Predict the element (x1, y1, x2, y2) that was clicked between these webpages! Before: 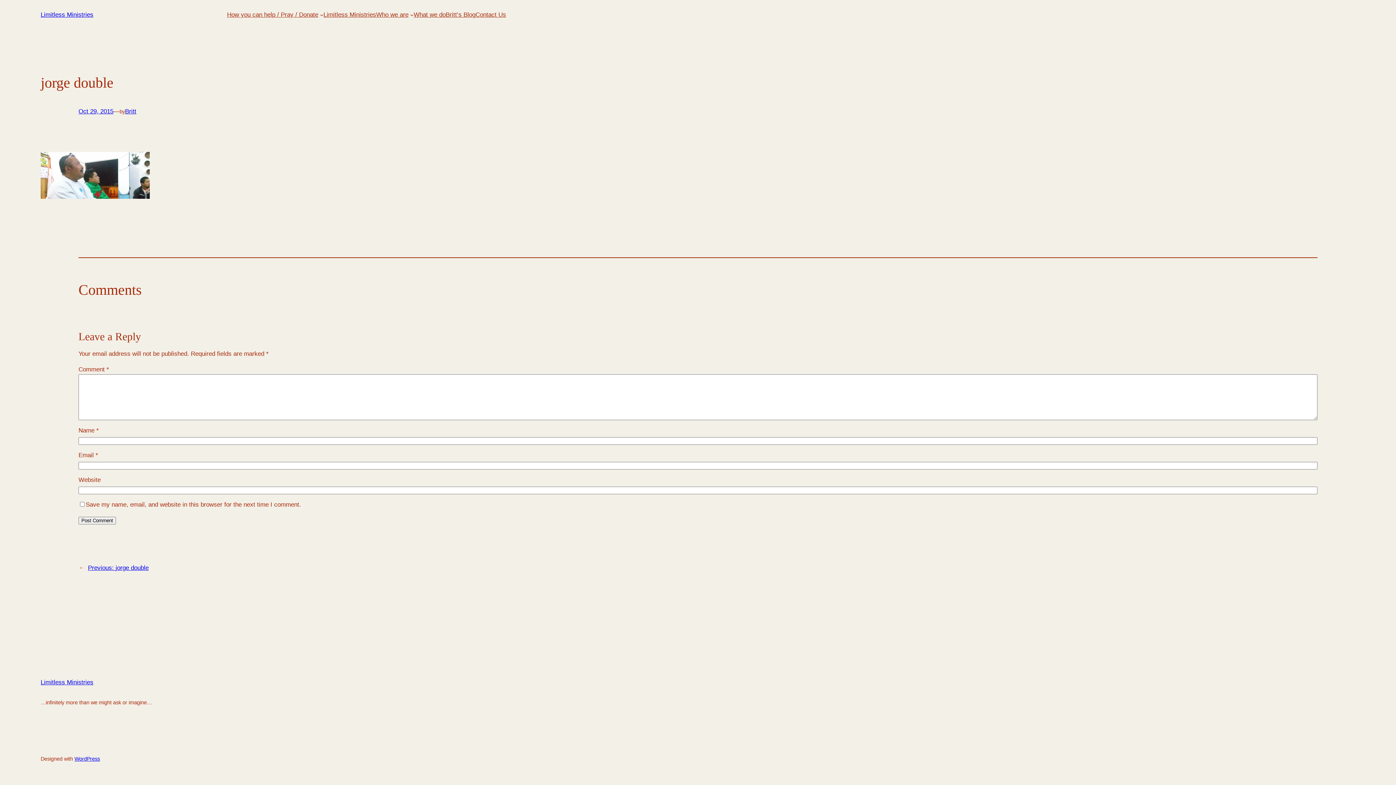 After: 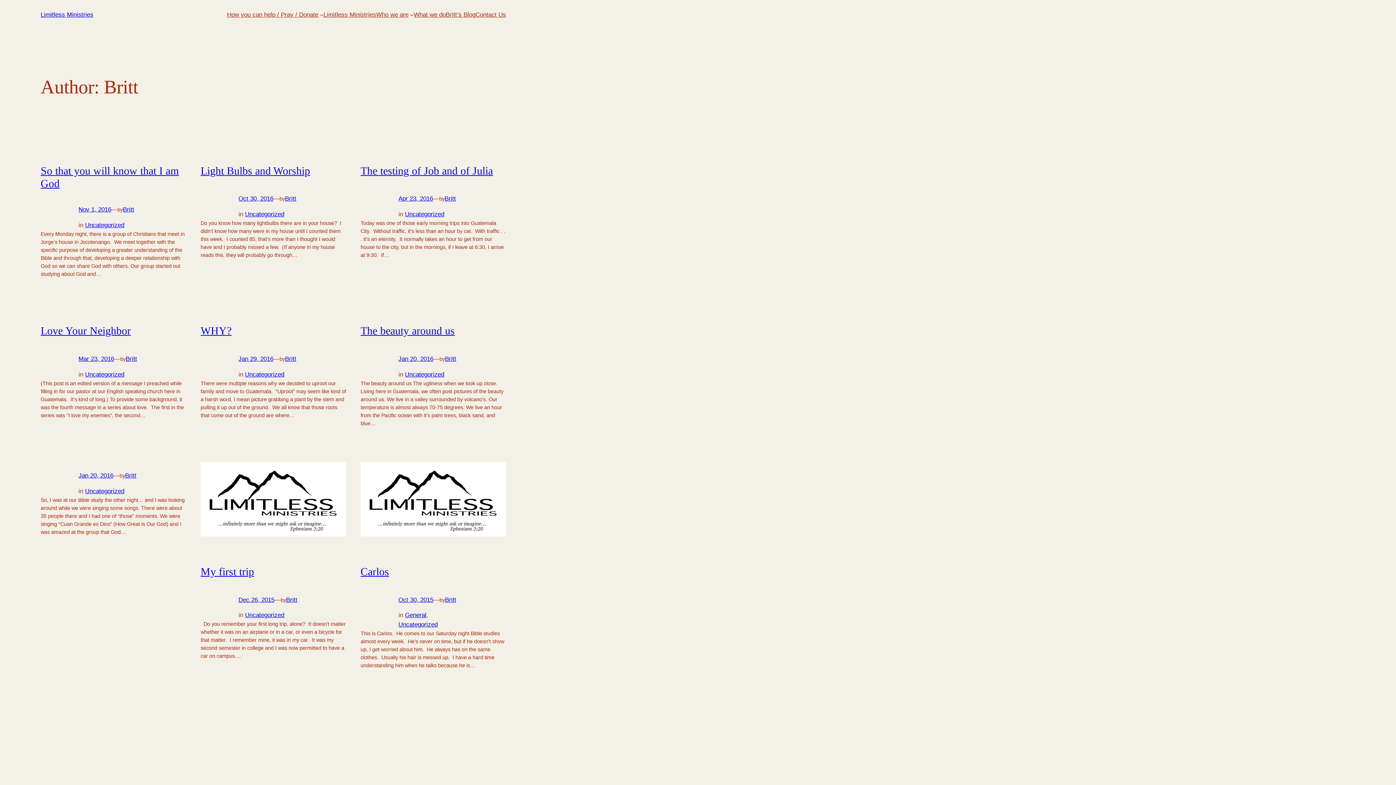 Action: bbox: (125, 108, 136, 115) label: Britt